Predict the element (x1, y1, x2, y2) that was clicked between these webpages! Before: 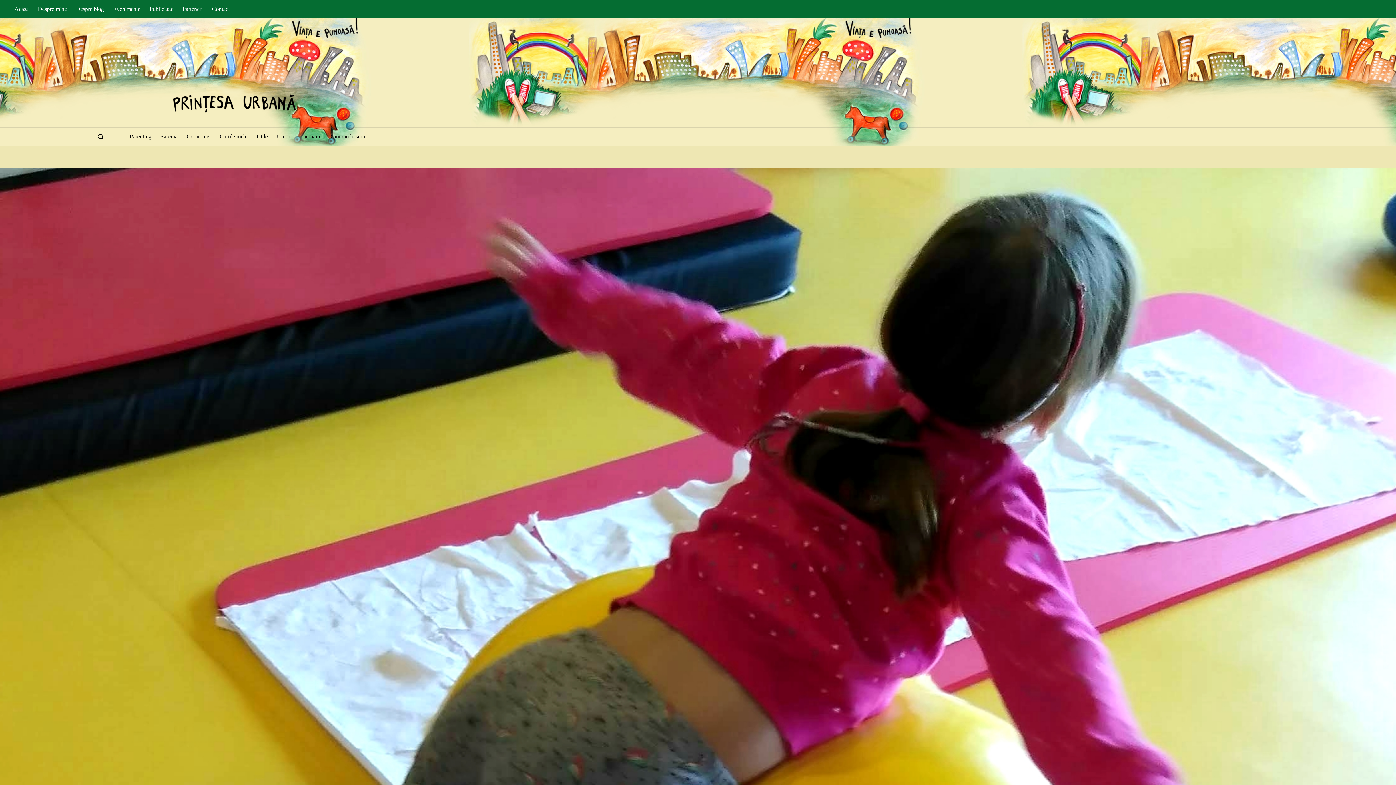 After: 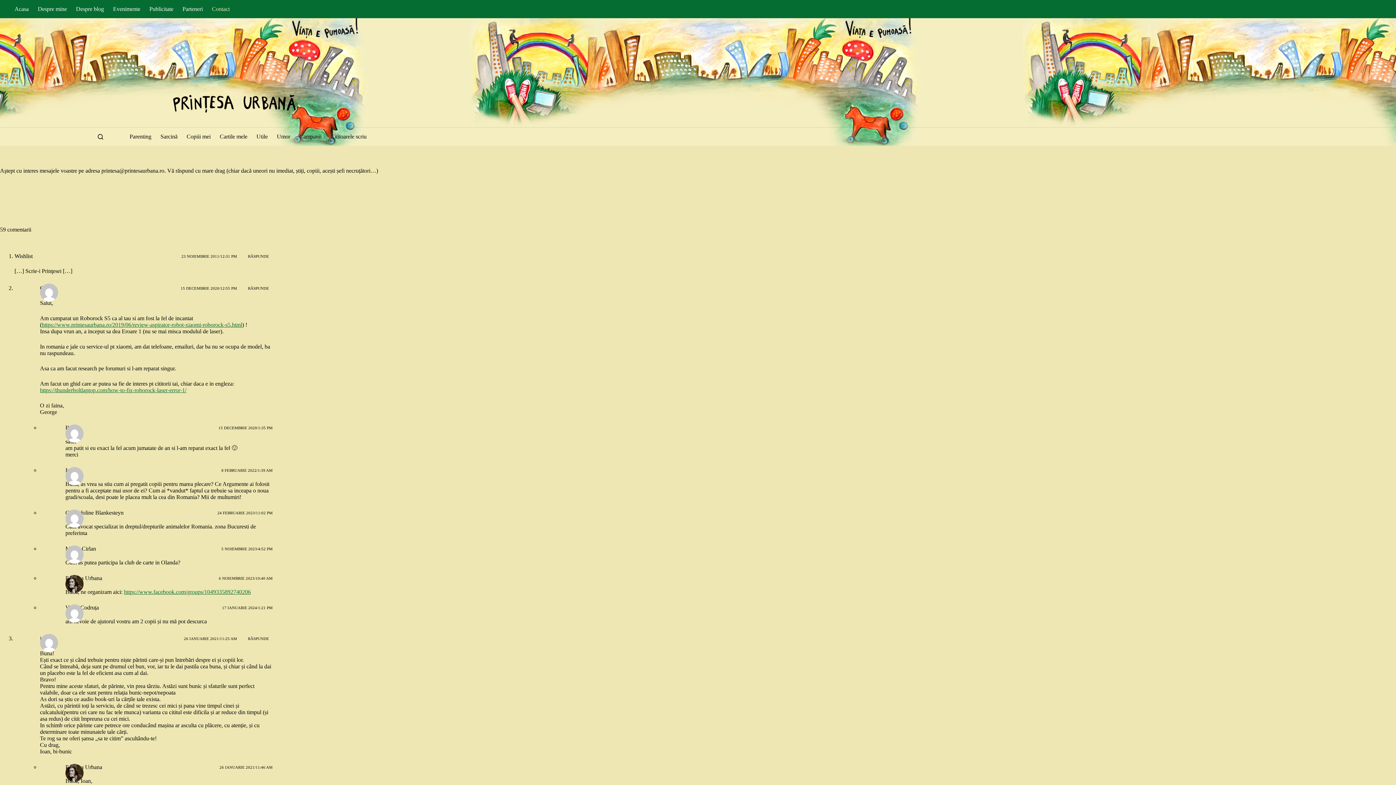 Action: label: Contact bbox: (207, 0, 234, 18)